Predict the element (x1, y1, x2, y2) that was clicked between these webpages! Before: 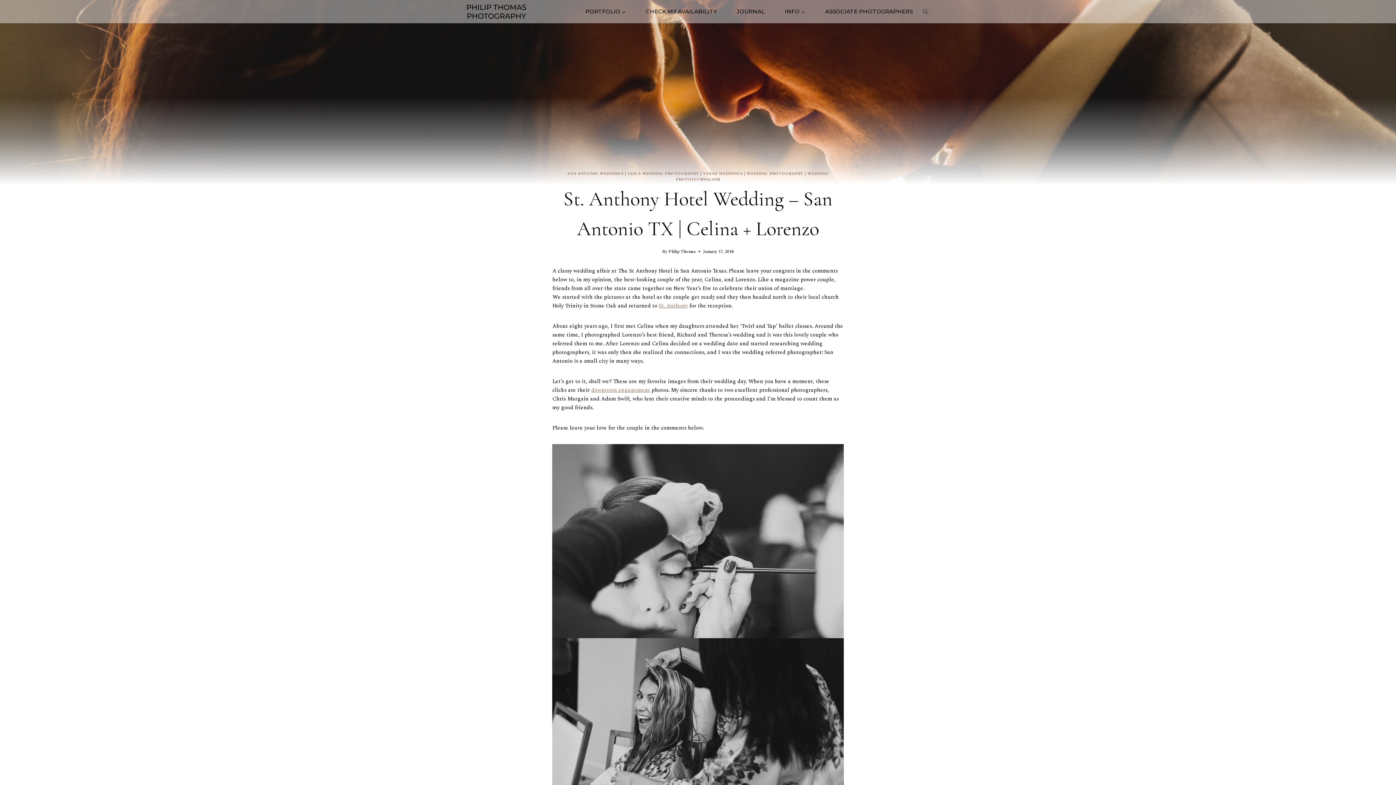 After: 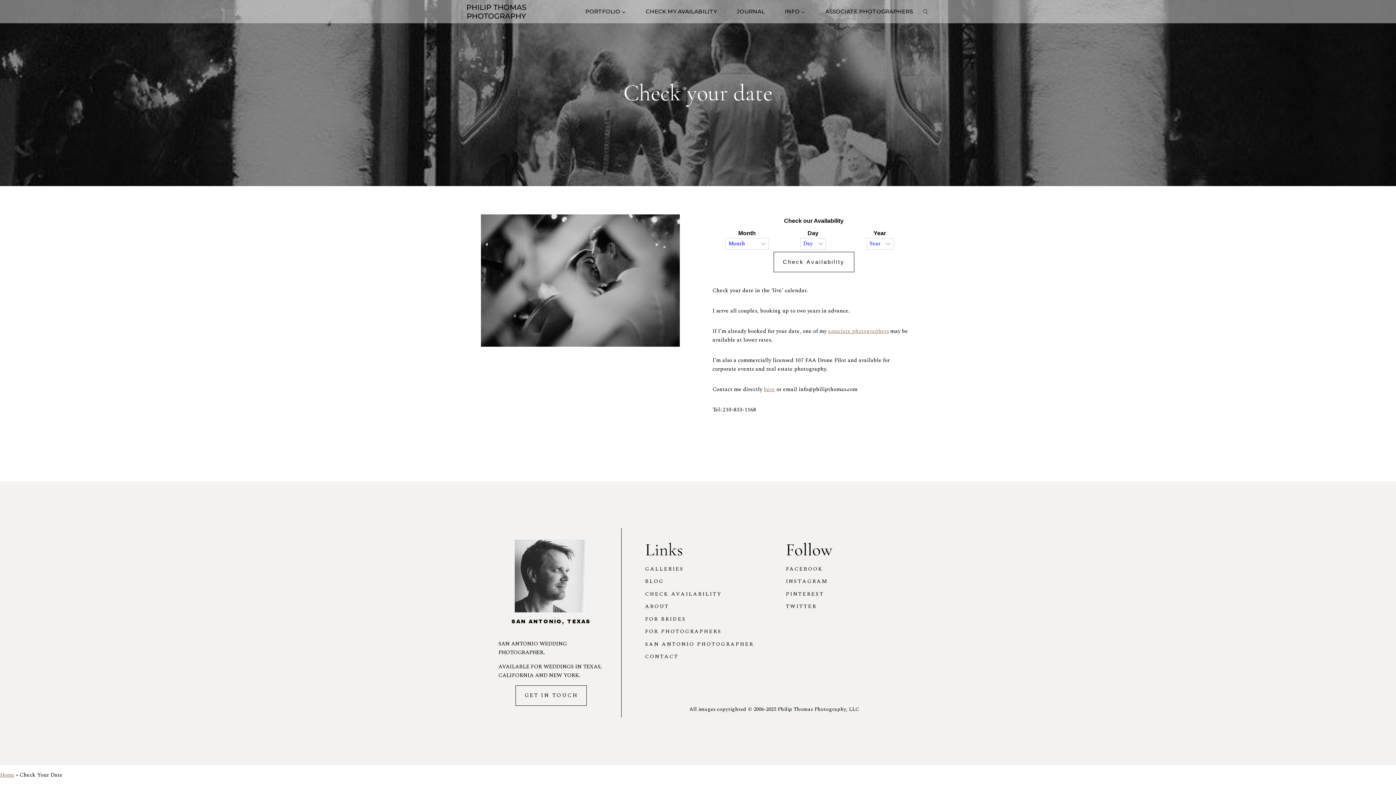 Action: bbox: (642, 4, 720, 19) label: CHECK MY AVAILABILITY